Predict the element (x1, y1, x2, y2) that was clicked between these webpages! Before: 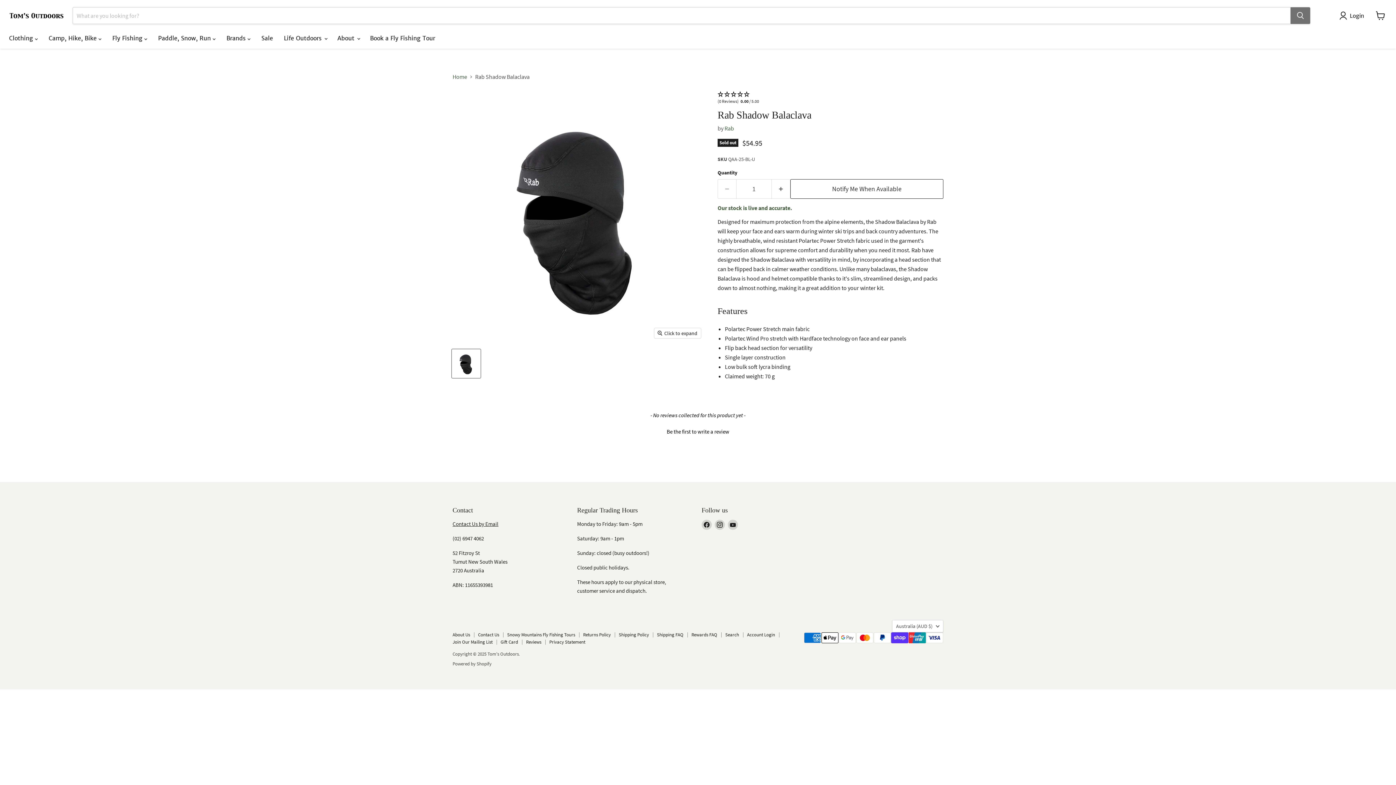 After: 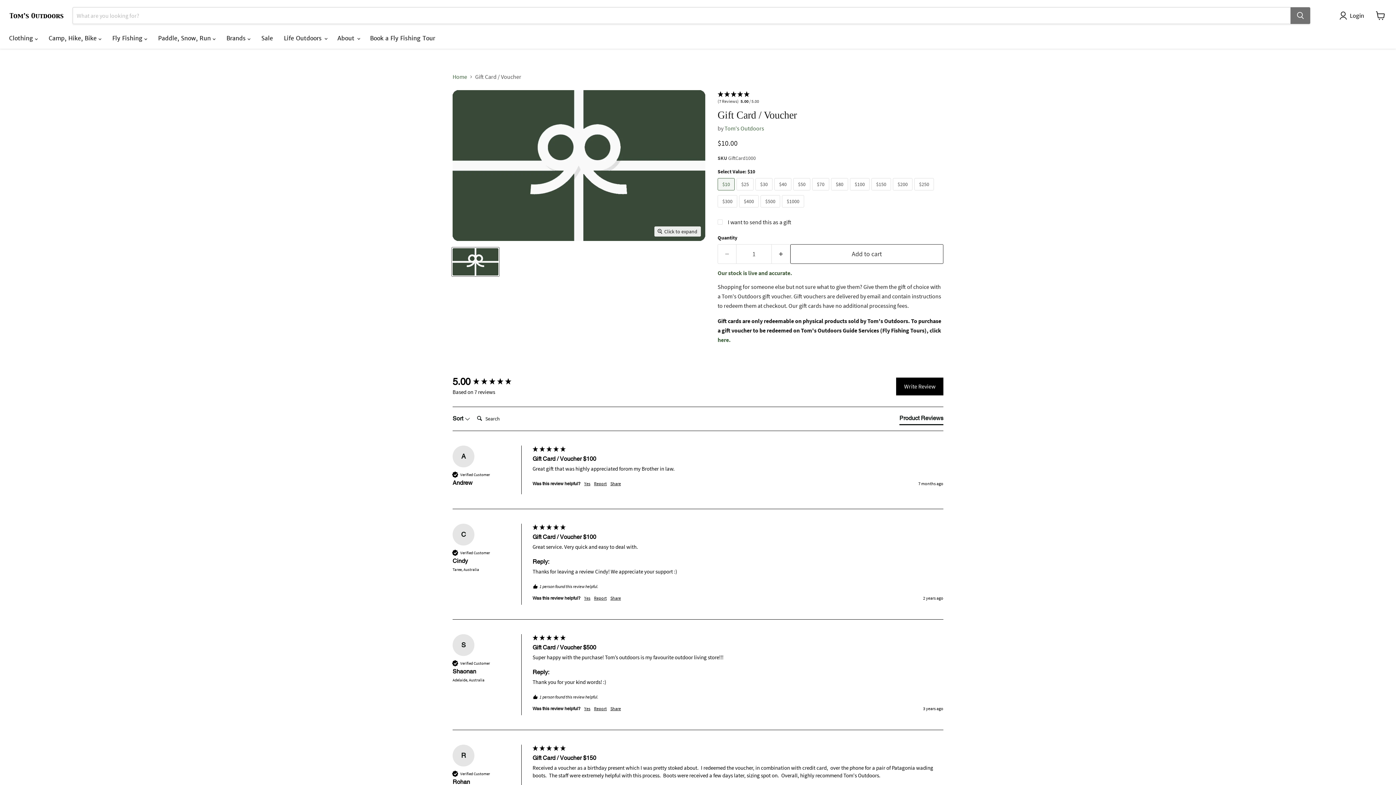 Action: bbox: (500, 639, 518, 645) label: Gift Card